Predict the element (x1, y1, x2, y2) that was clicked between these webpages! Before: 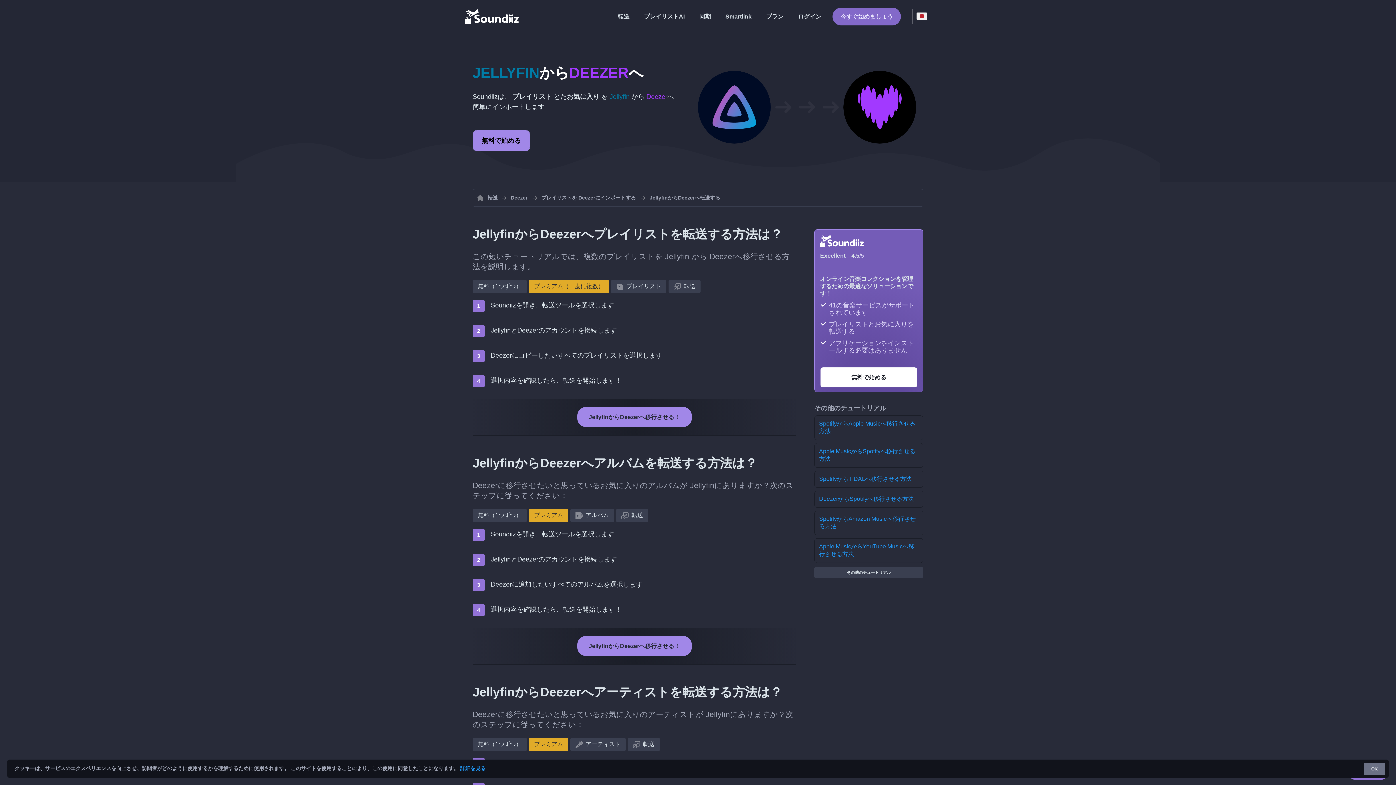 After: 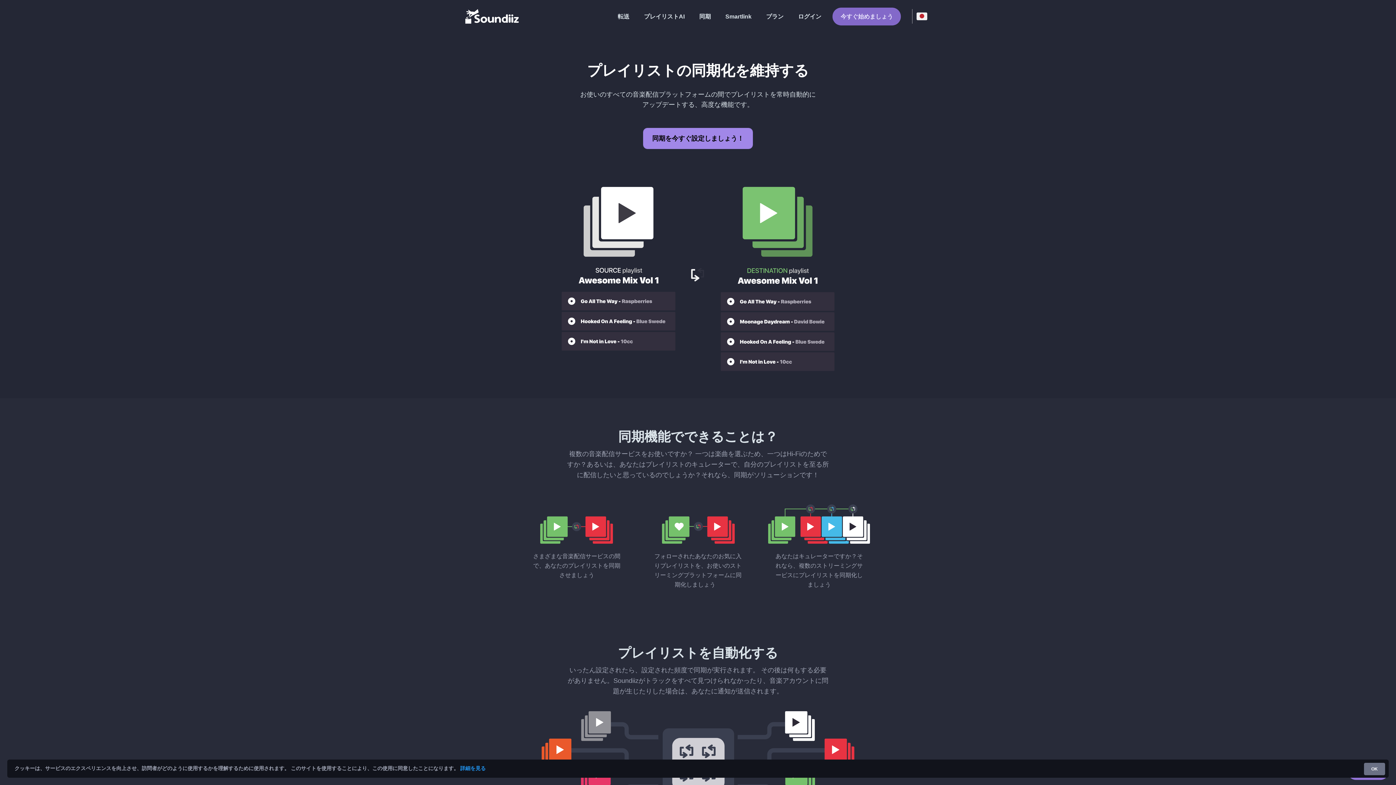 Action: label: 同期 bbox: (695, 8, 714, 23)